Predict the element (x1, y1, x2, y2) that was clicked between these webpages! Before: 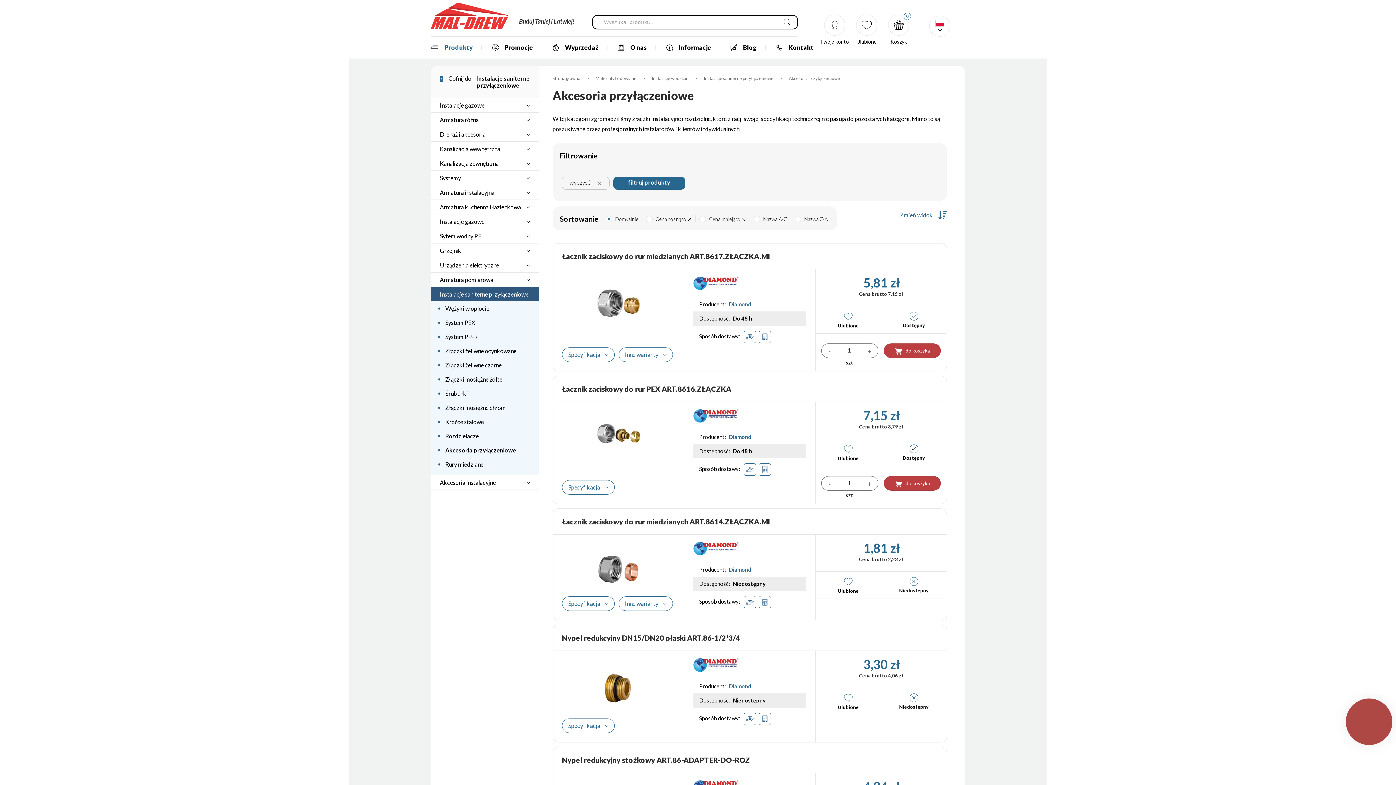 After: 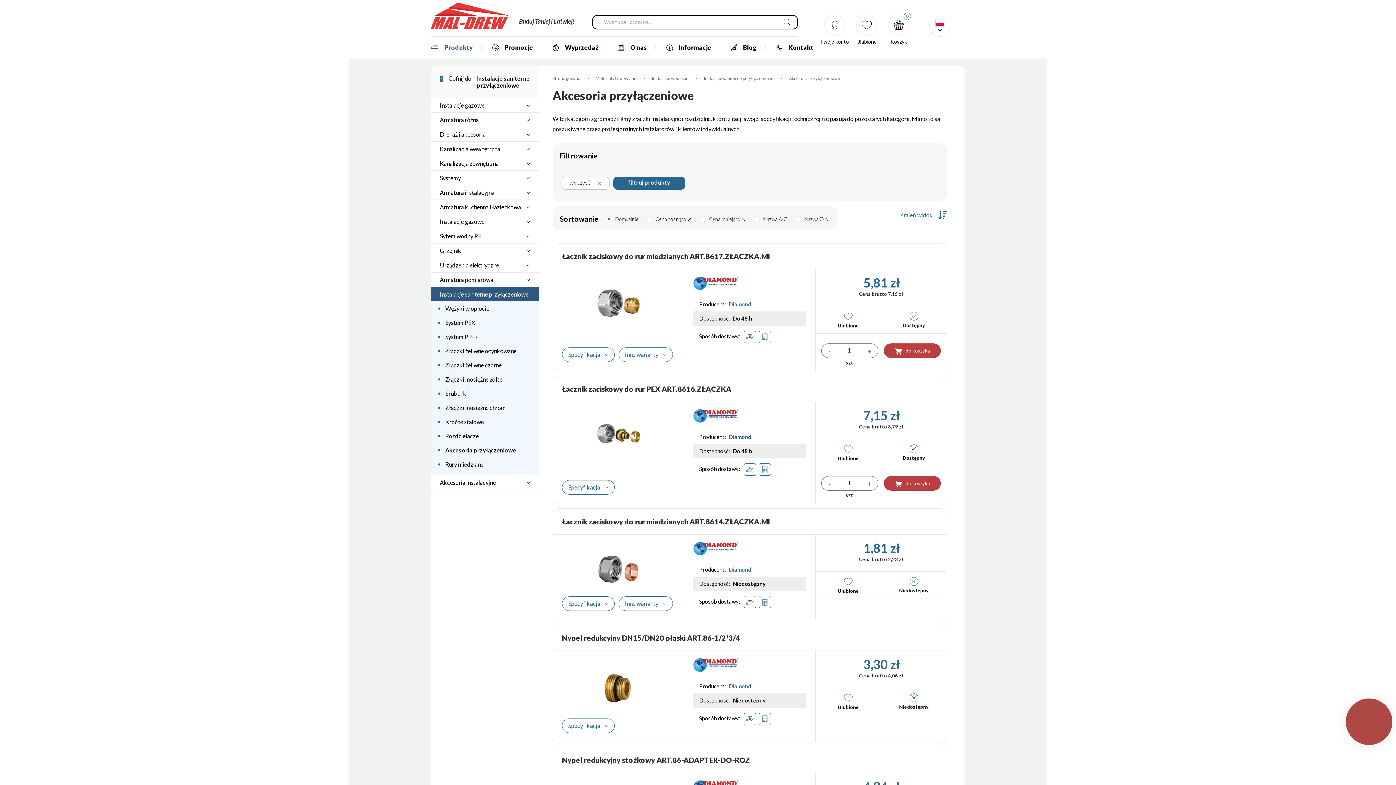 Action: label: wyczyść  bbox: (561, 176, 609, 189)